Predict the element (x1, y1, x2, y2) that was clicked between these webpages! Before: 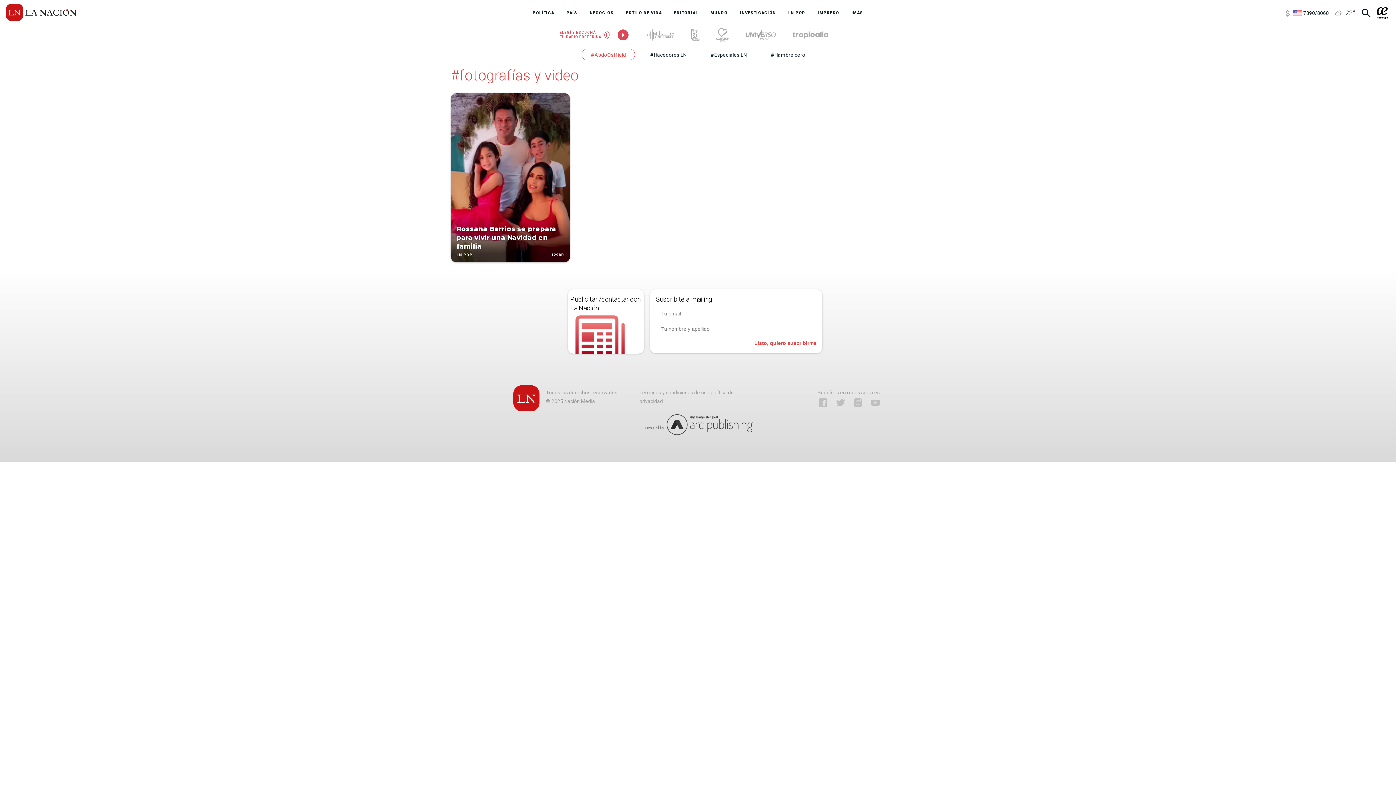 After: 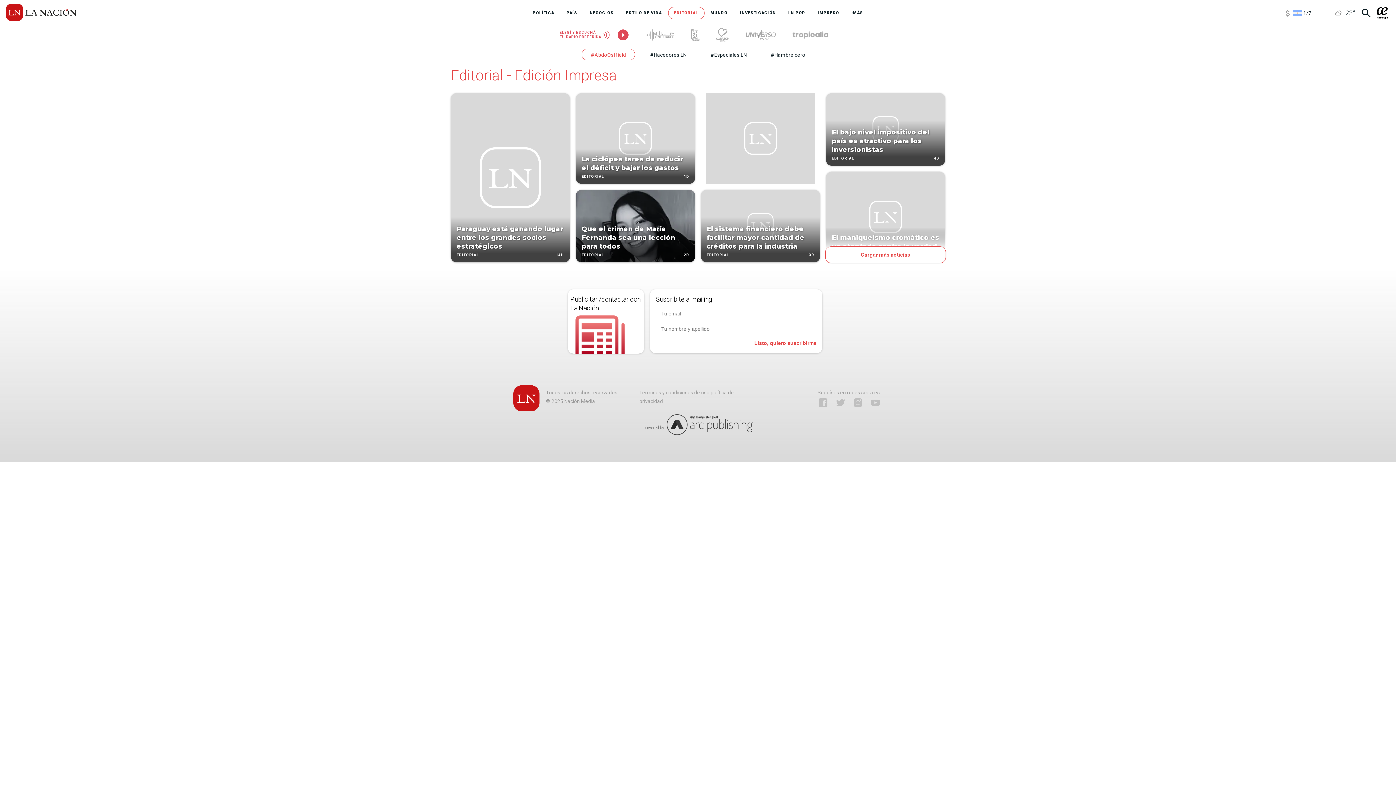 Action: bbox: (668, 6, 704, 19) label: EDITORIAL